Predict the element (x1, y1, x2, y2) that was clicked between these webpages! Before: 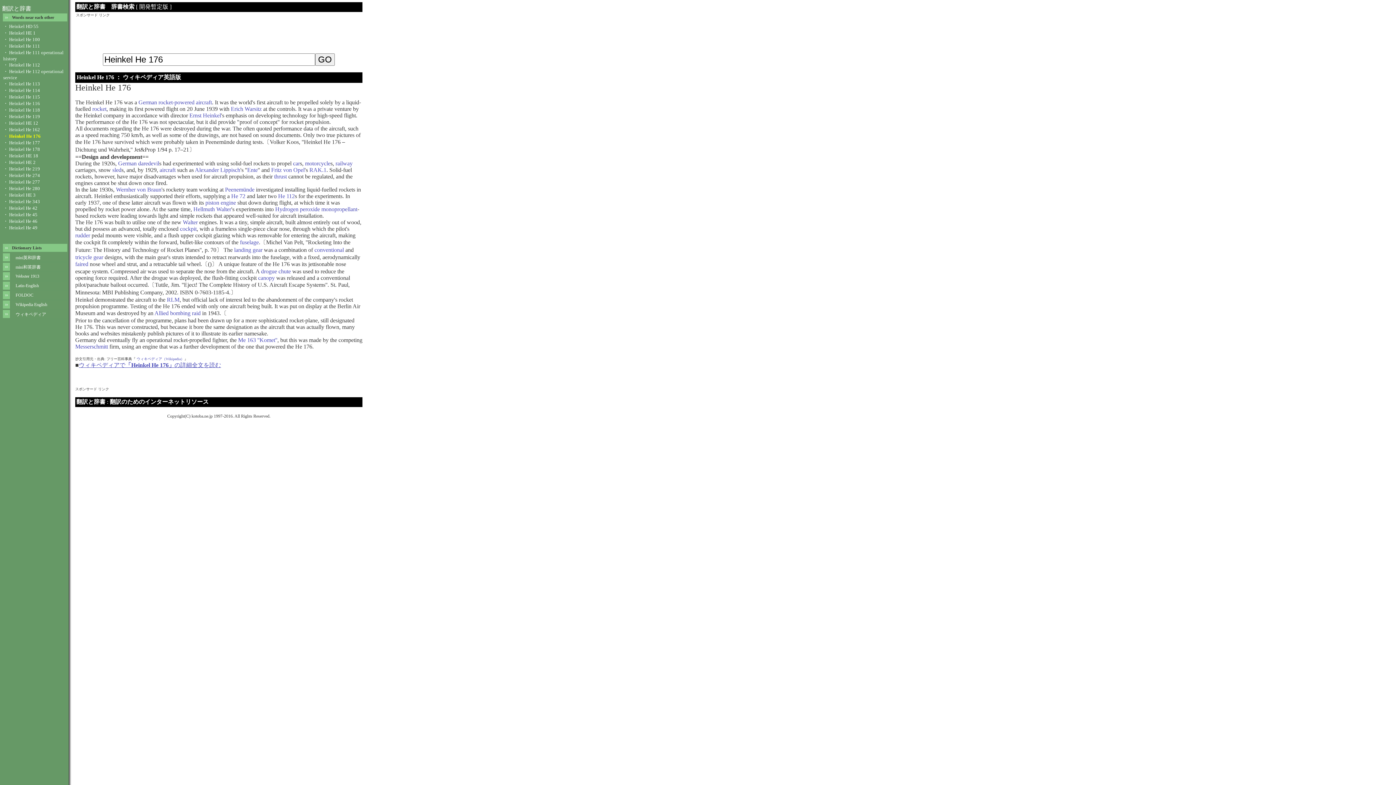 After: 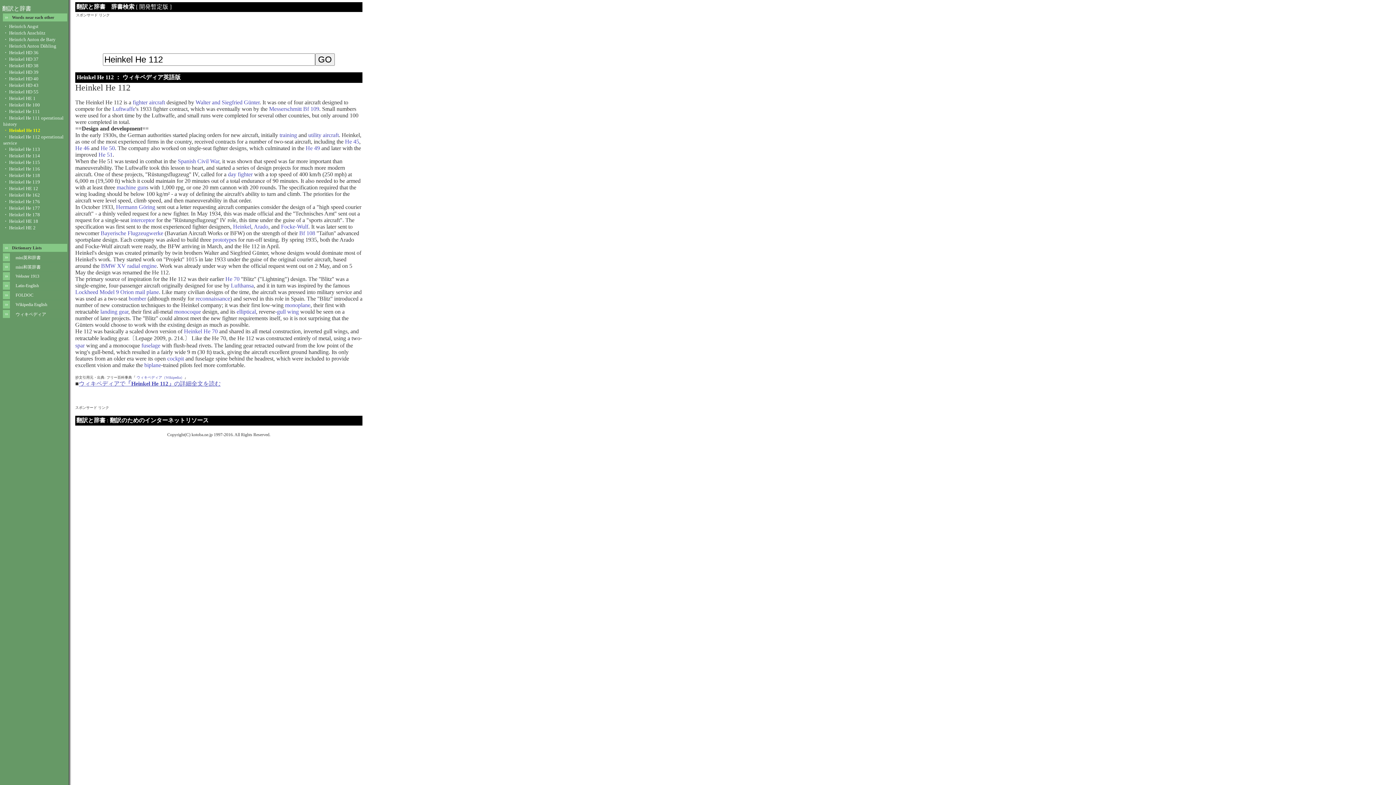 Action: bbox: (278, 193, 294, 199) label: He 112